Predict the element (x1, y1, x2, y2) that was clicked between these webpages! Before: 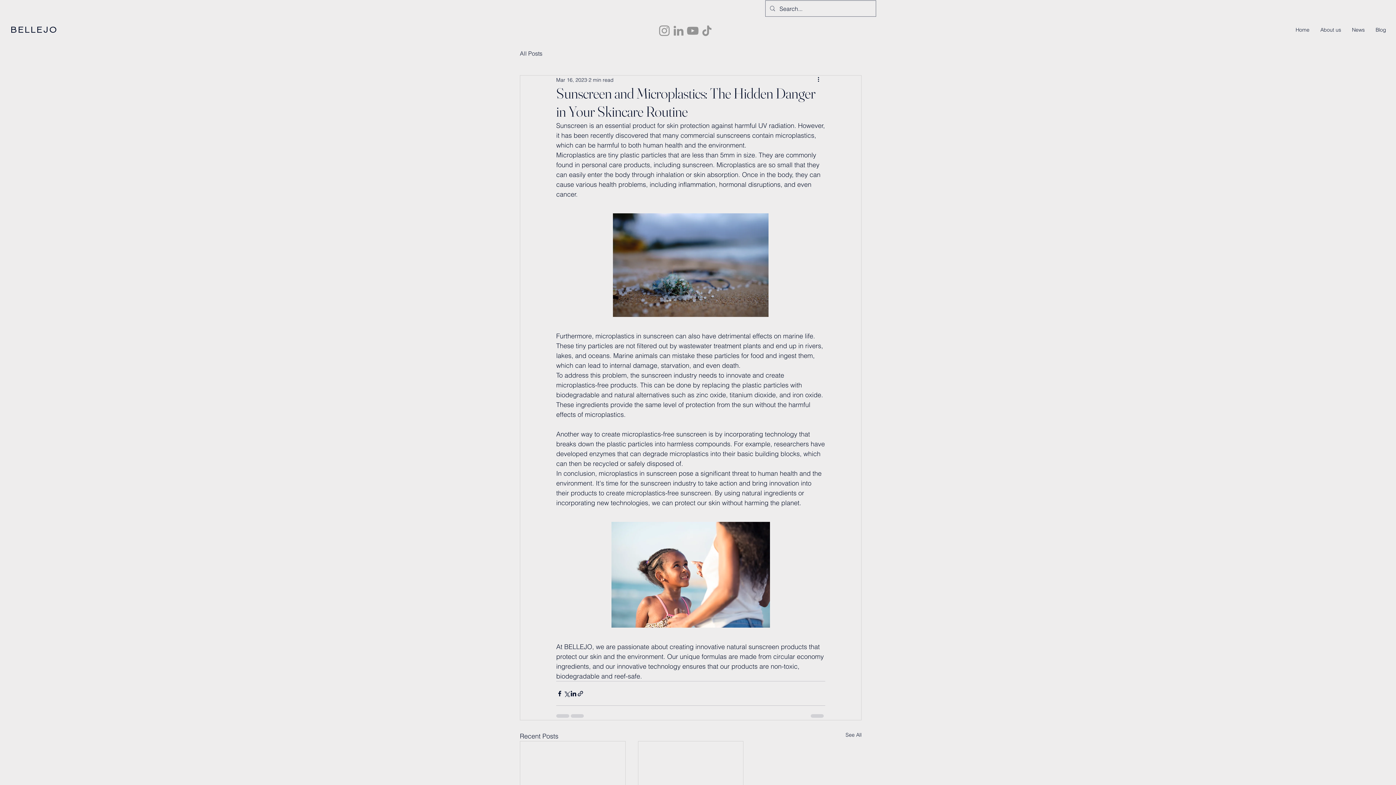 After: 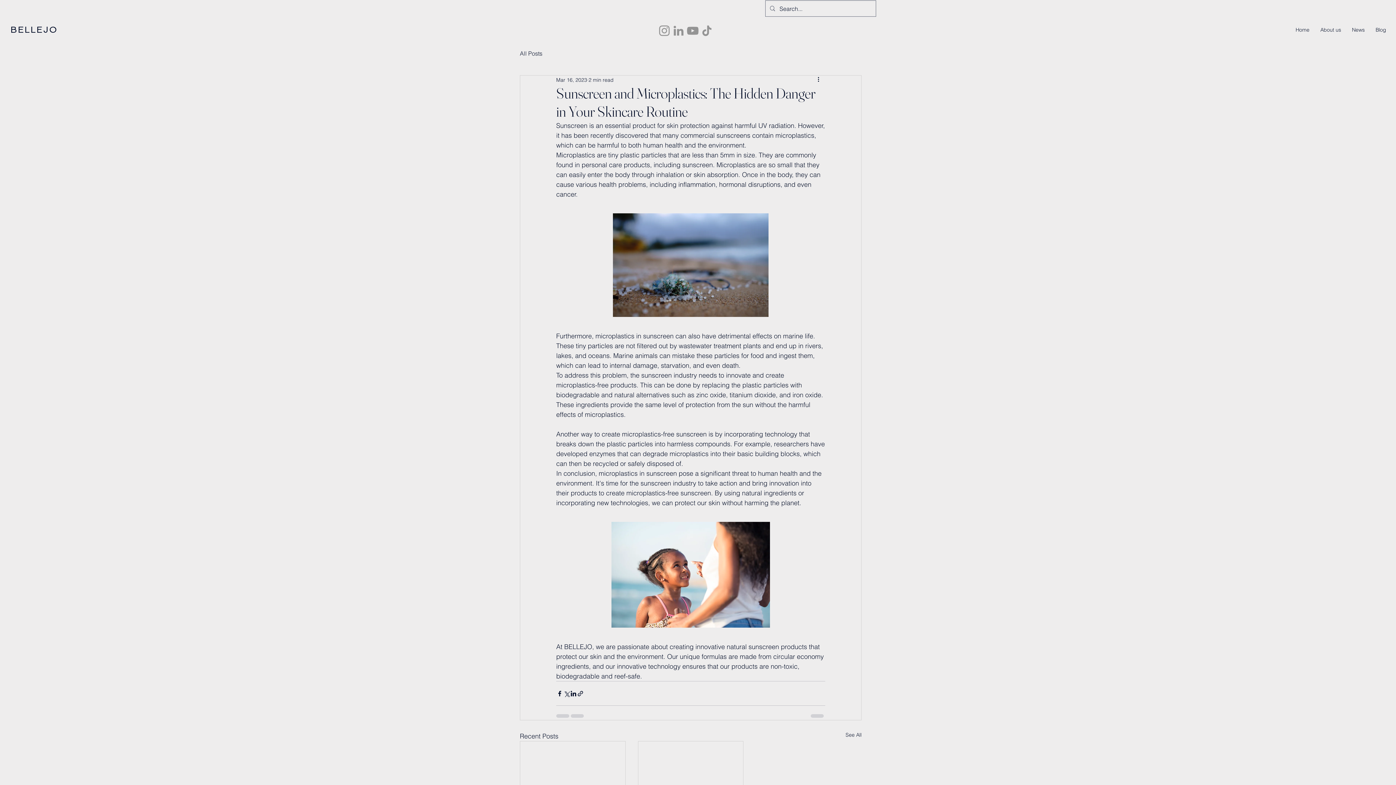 Action: label: Instagram bbox: (657, 23, 671, 37)